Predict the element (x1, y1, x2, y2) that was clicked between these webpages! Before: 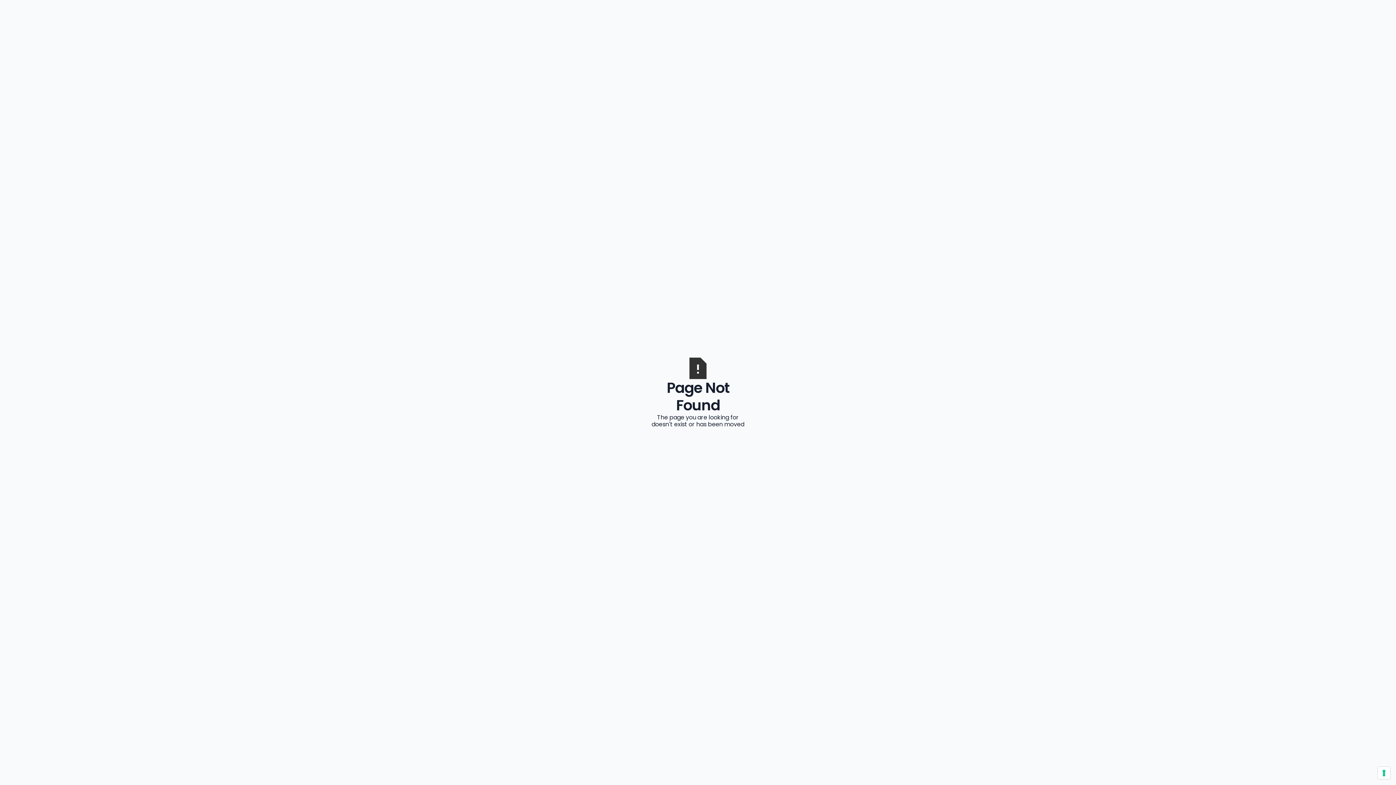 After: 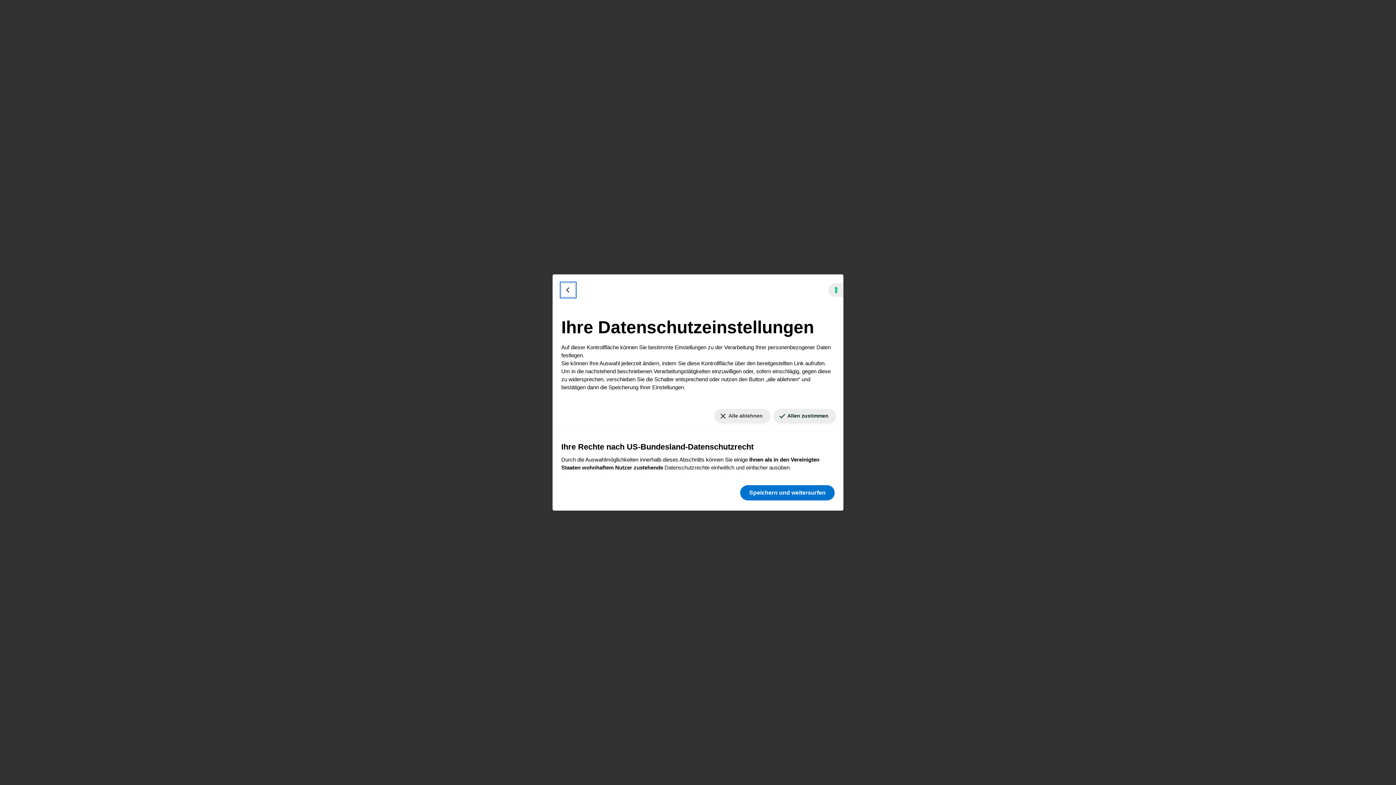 Action: bbox: (1378, 767, 1390, 779) label: Ihre Einstellungen für Einwilligungen für Tracking Technologien